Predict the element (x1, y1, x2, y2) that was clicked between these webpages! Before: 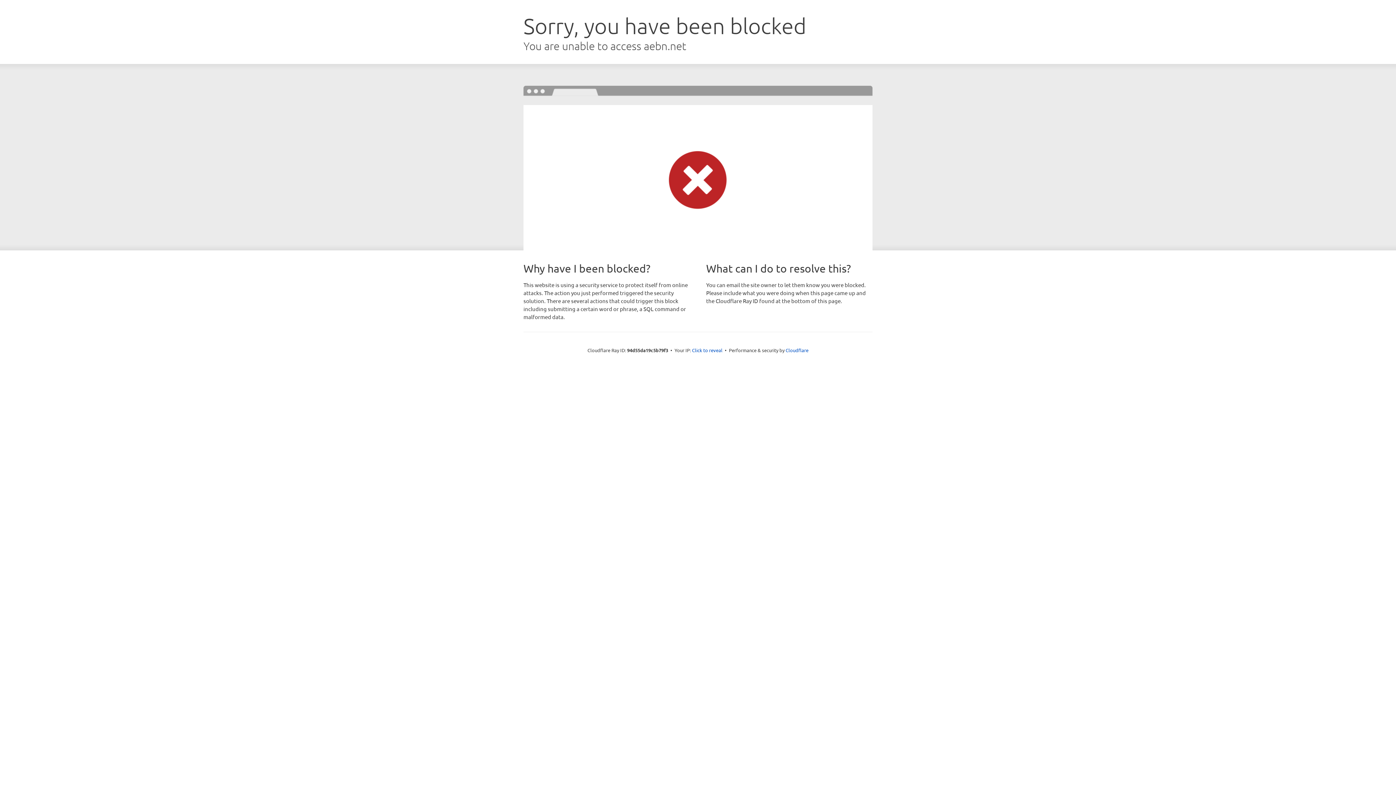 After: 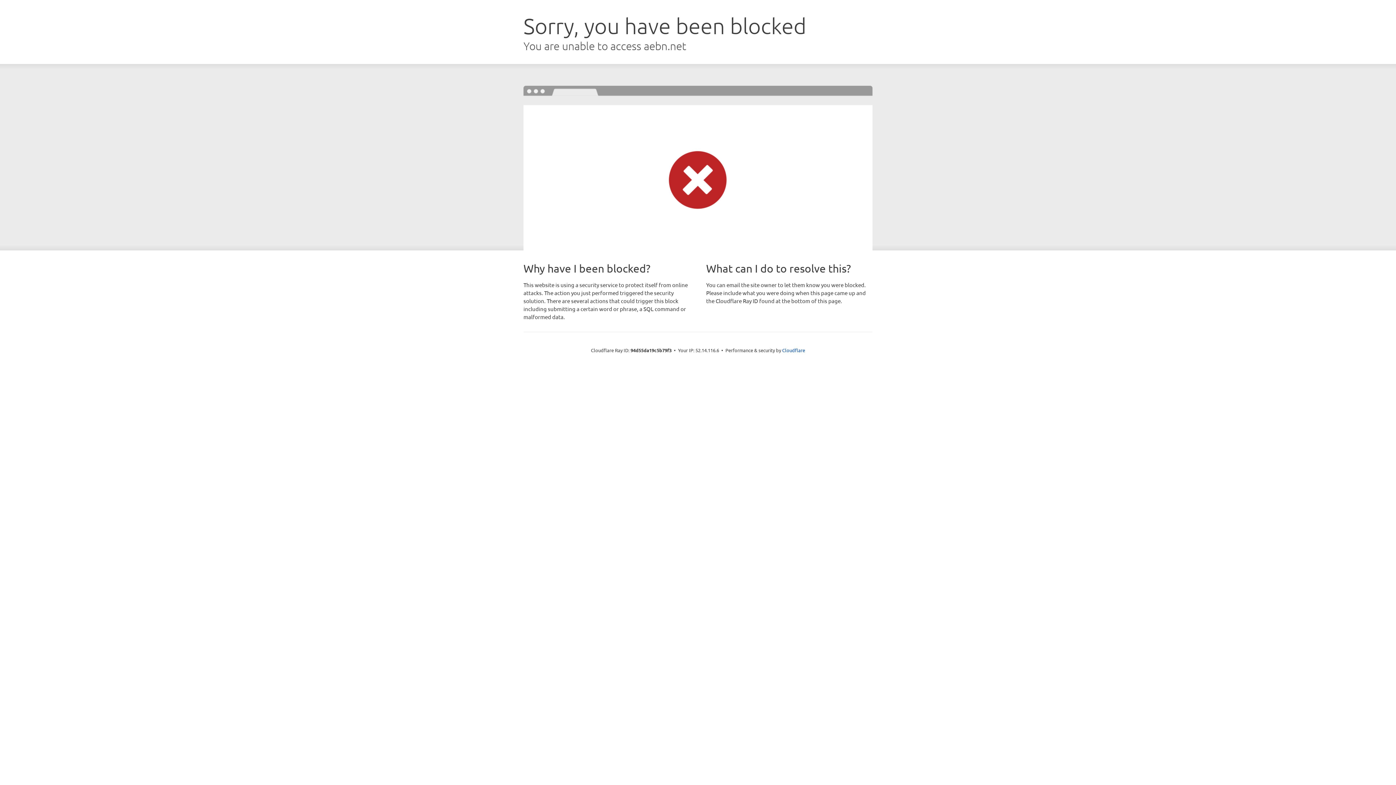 Action: bbox: (692, 346, 722, 353) label: Click to reveal